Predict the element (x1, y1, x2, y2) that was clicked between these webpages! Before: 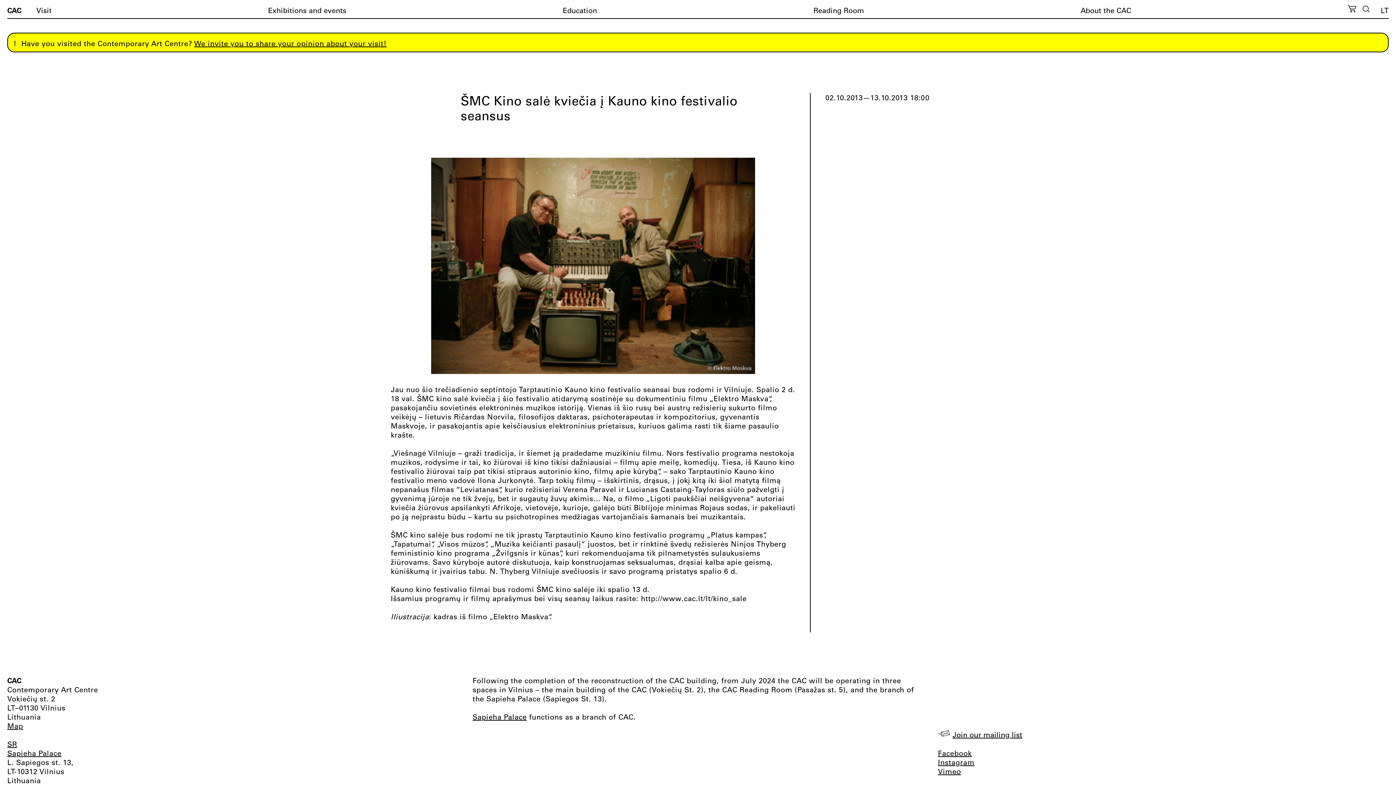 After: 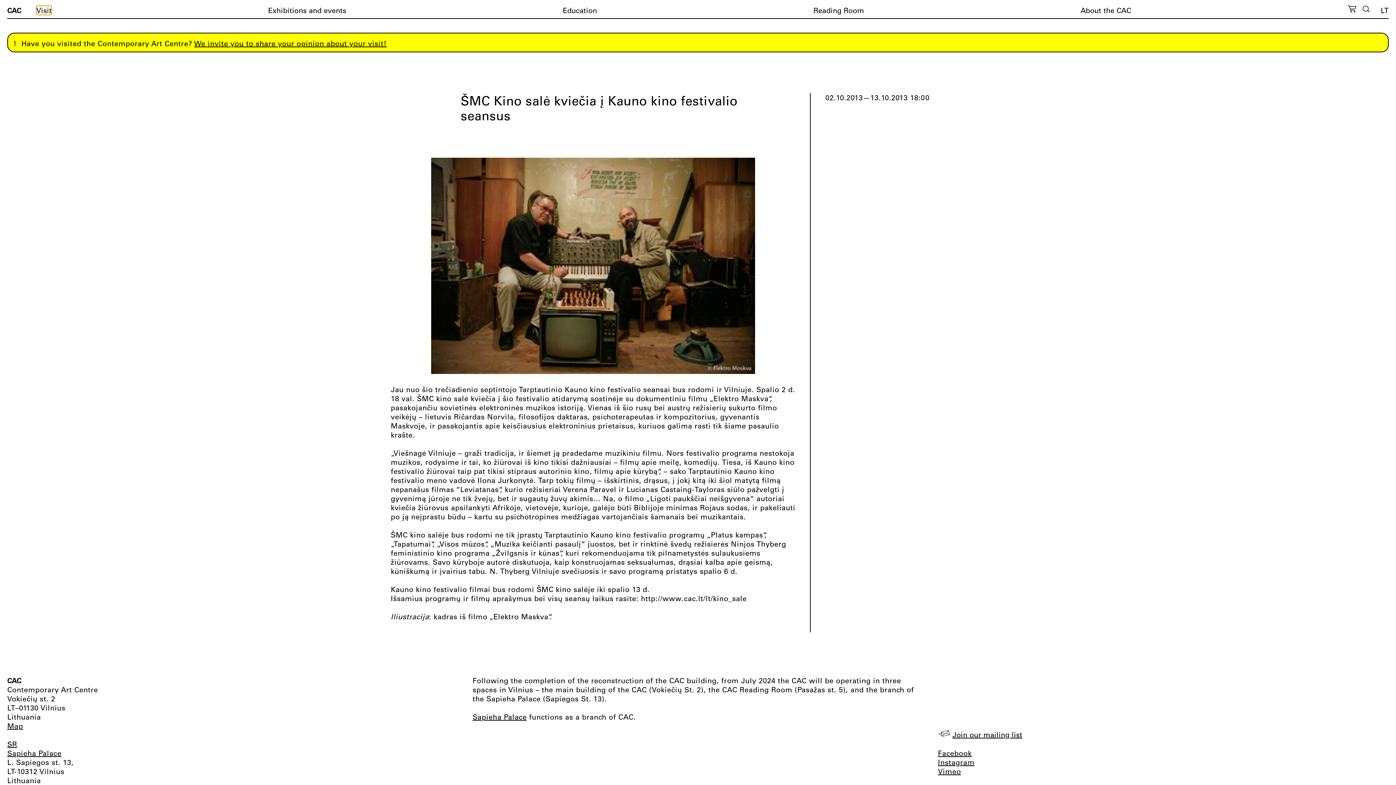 Action: label: Visit bbox: (36, 5, 51, 14)